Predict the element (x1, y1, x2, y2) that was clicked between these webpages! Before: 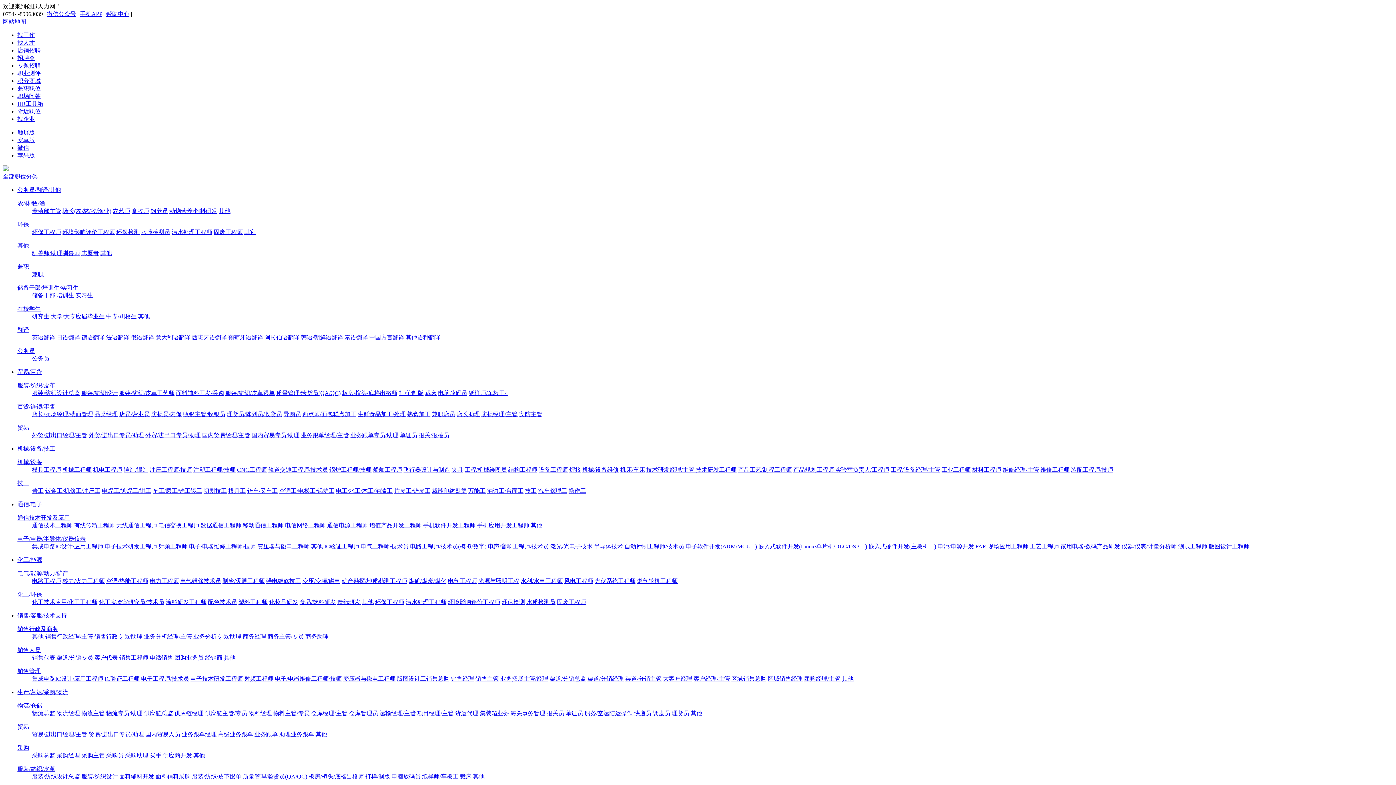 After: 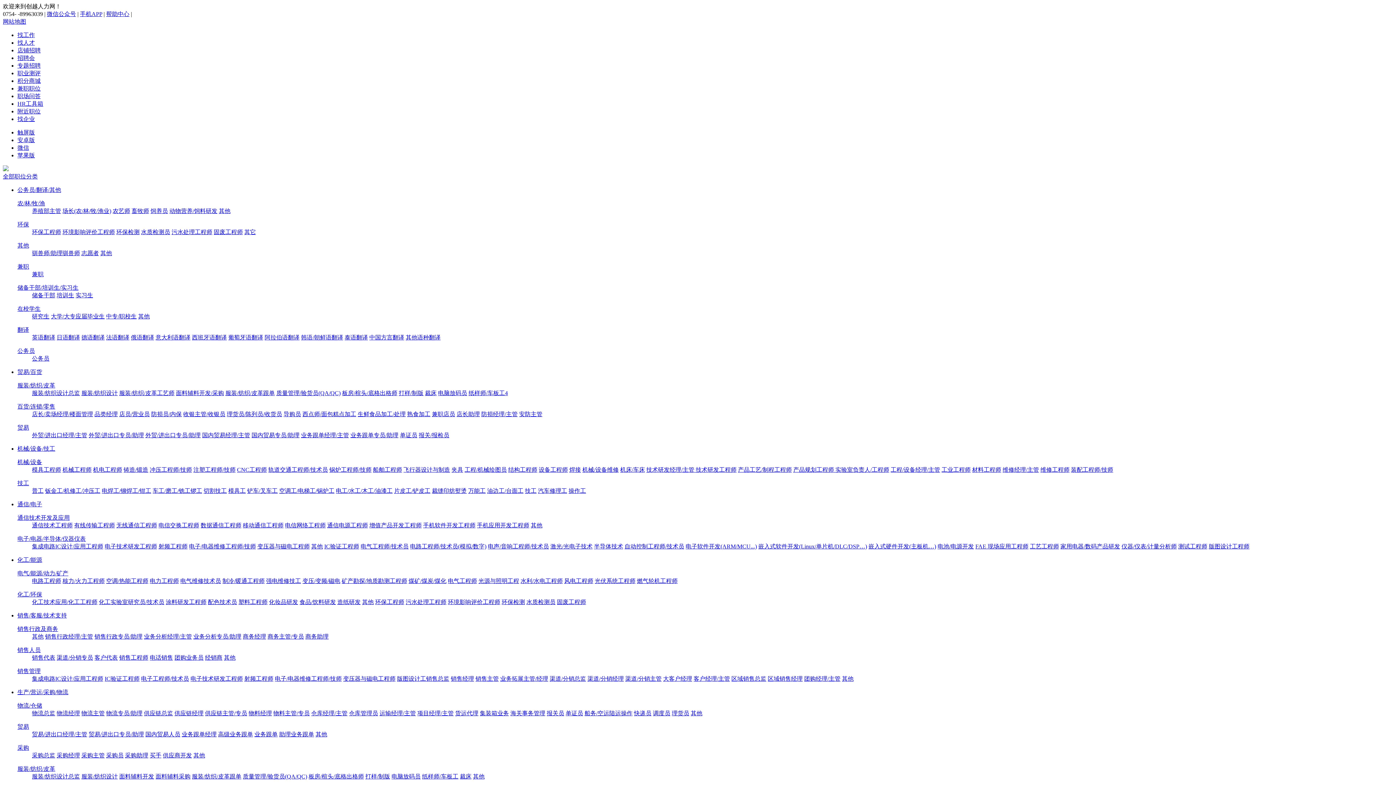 Action: label: 业务分析专员/助理 bbox: (193, 633, 241, 640)